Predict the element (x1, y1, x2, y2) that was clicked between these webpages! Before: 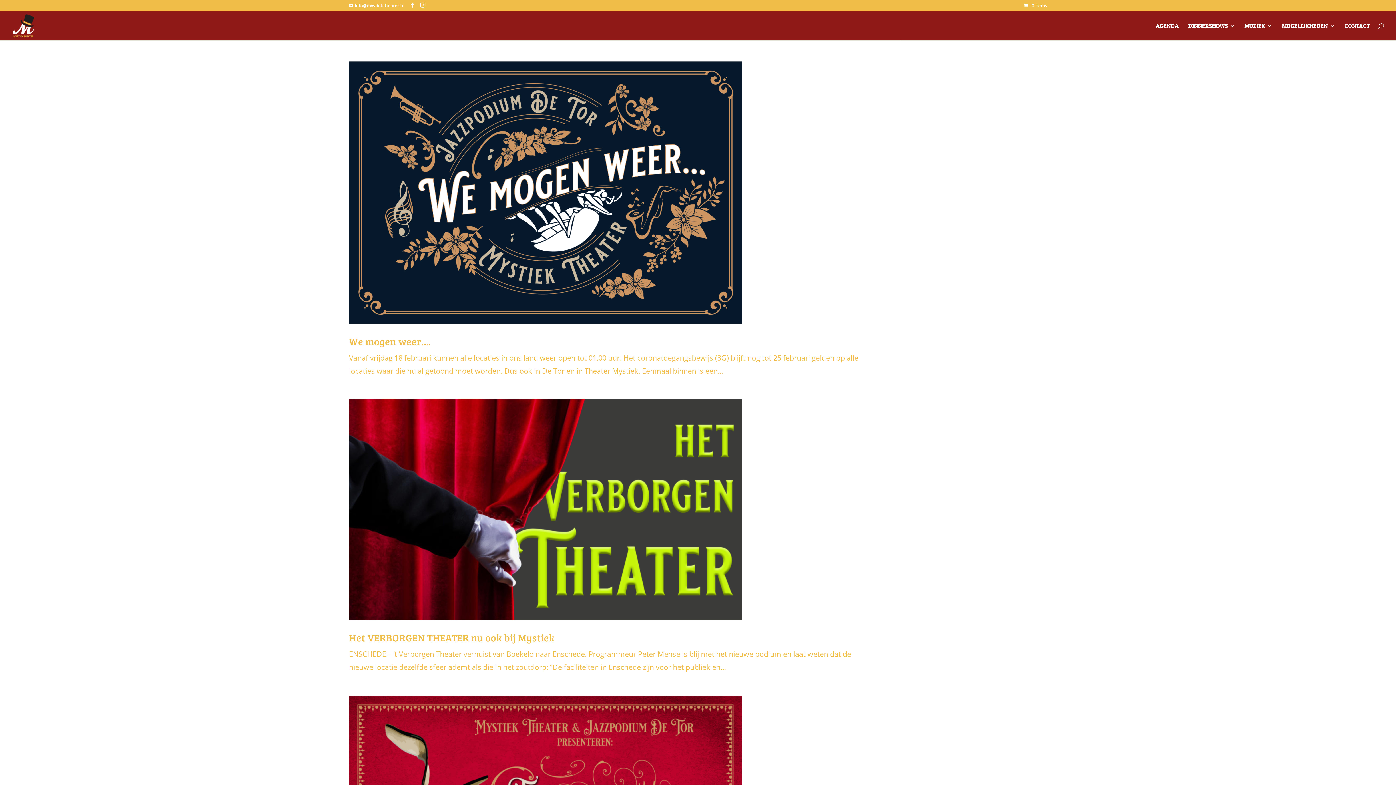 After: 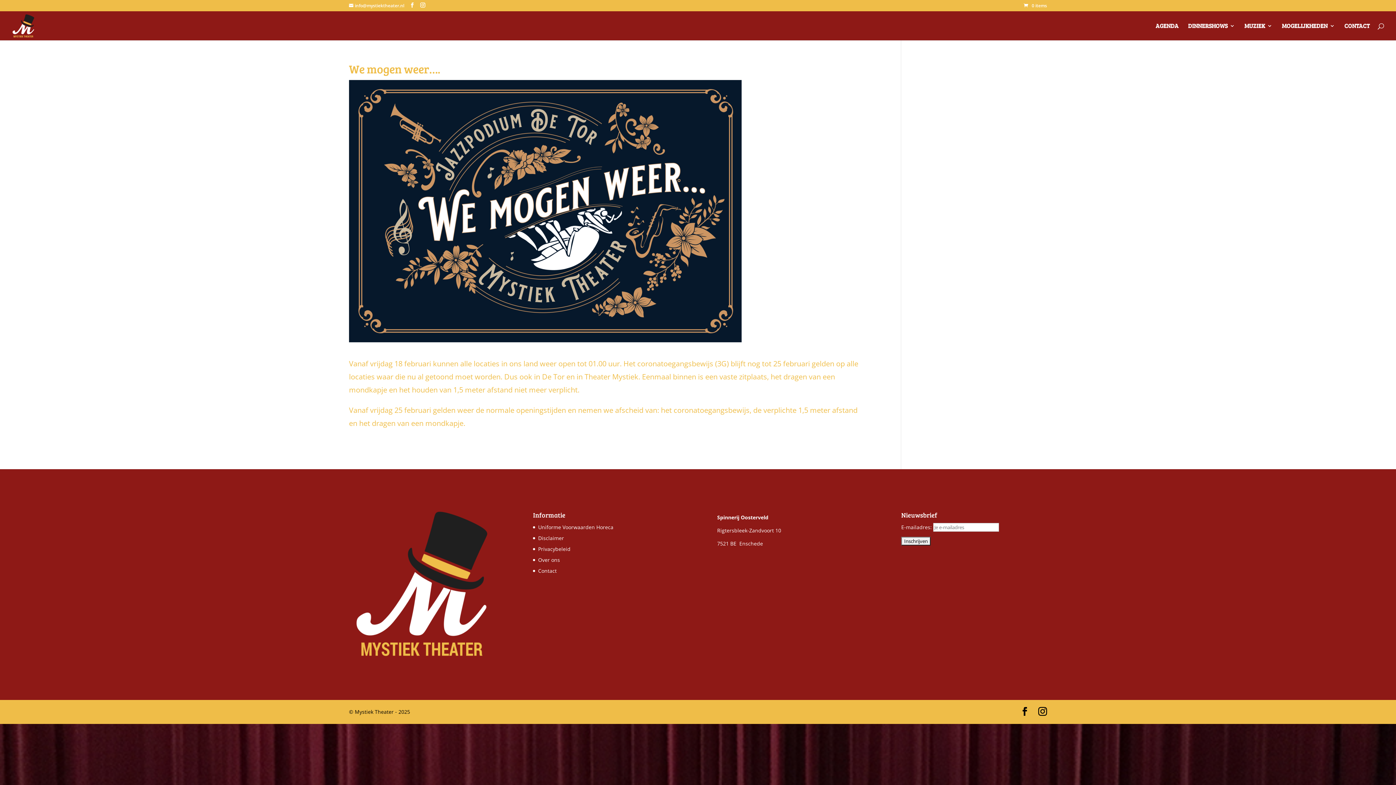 Action: bbox: (349, 334, 430, 348) label: We mogen weer….